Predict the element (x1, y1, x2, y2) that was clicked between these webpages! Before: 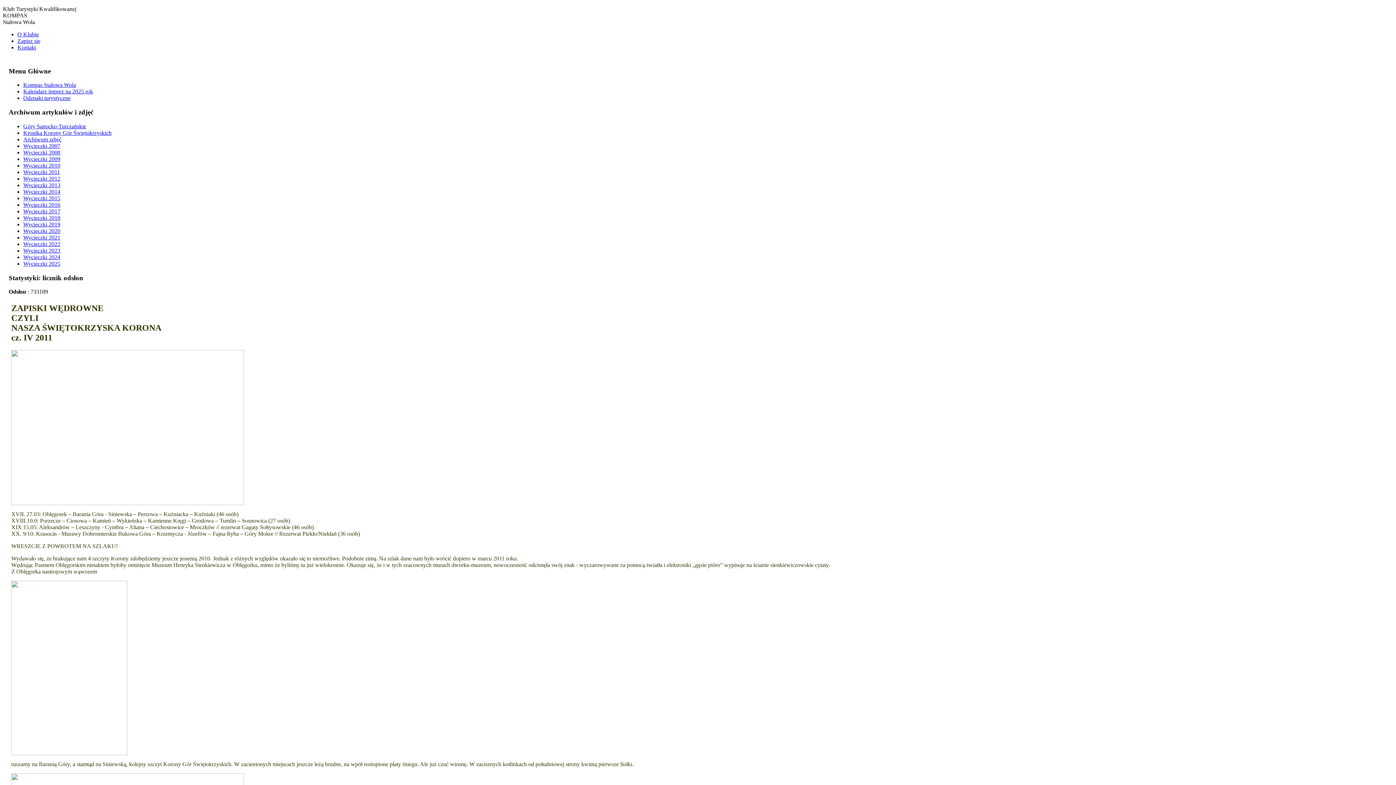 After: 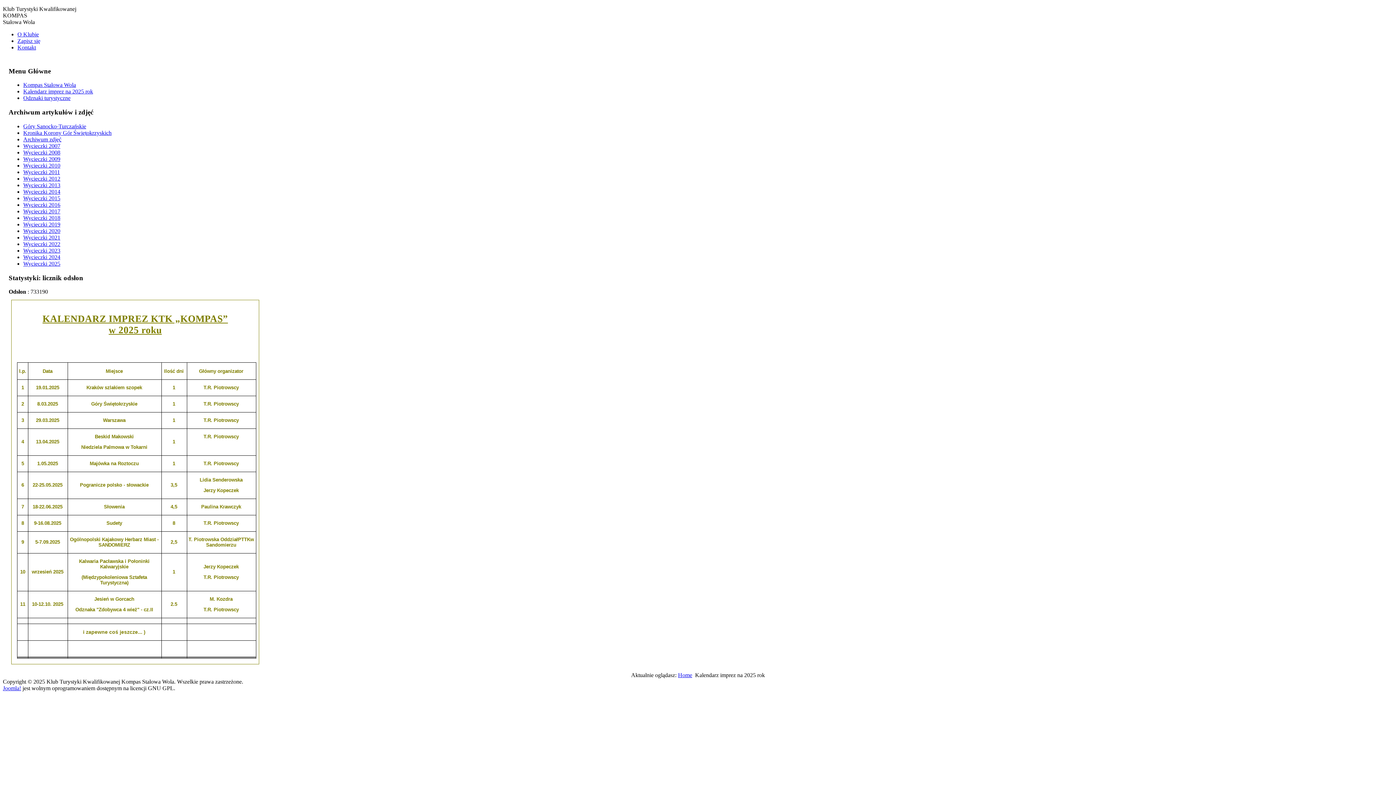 Action: label: Kalendarz imprez na 2025 rok bbox: (23, 88, 93, 94)